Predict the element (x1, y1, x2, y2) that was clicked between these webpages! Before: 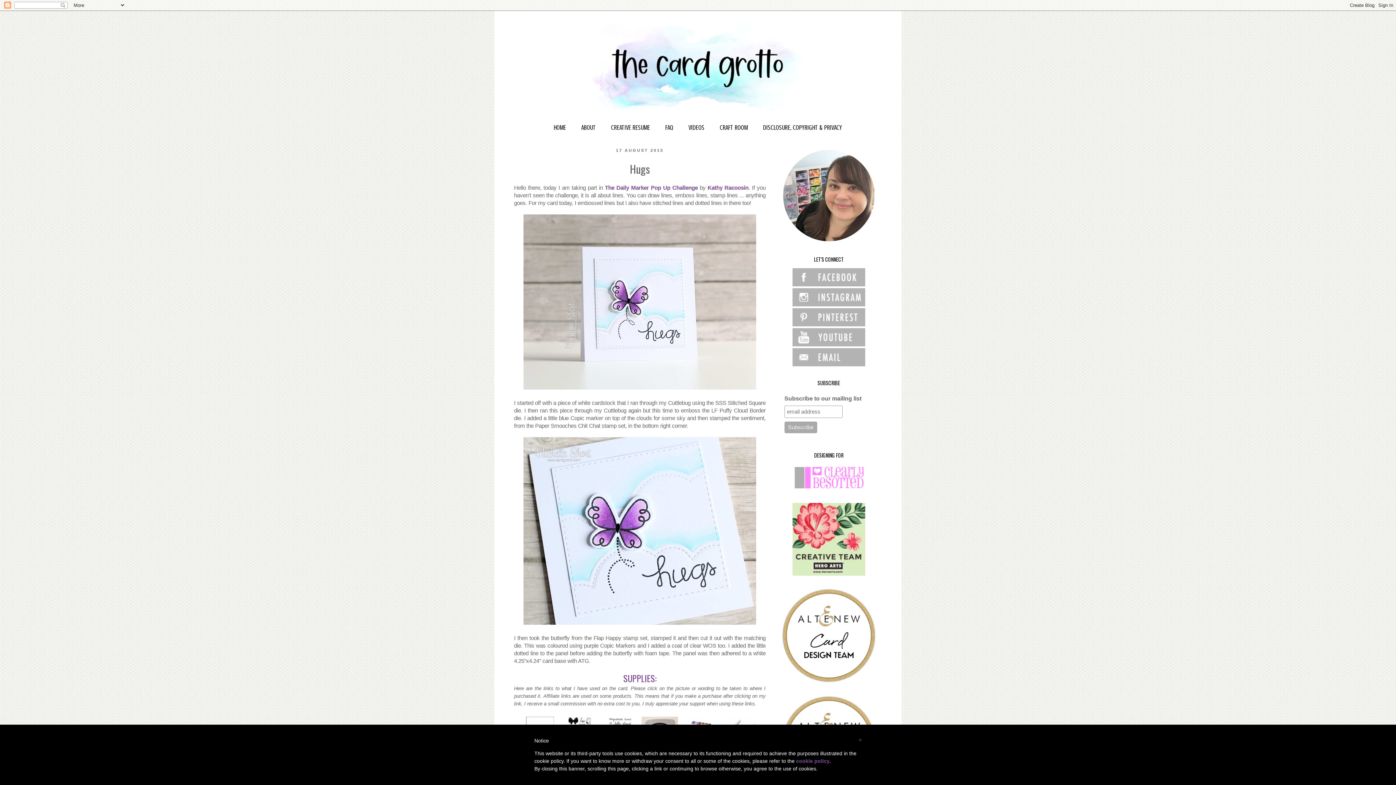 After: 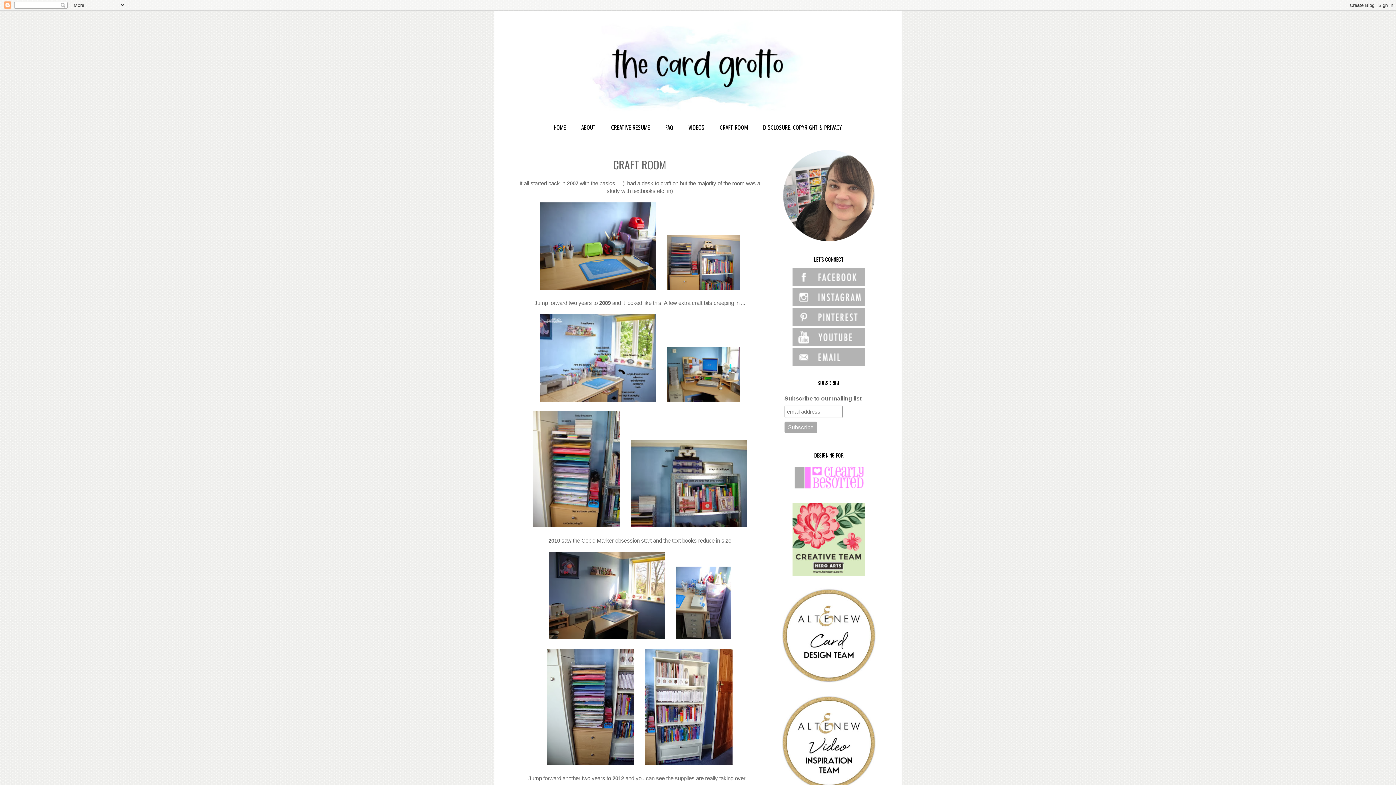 Action: label: CRAFT ROOM bbox: (713, 120, 754, 135)